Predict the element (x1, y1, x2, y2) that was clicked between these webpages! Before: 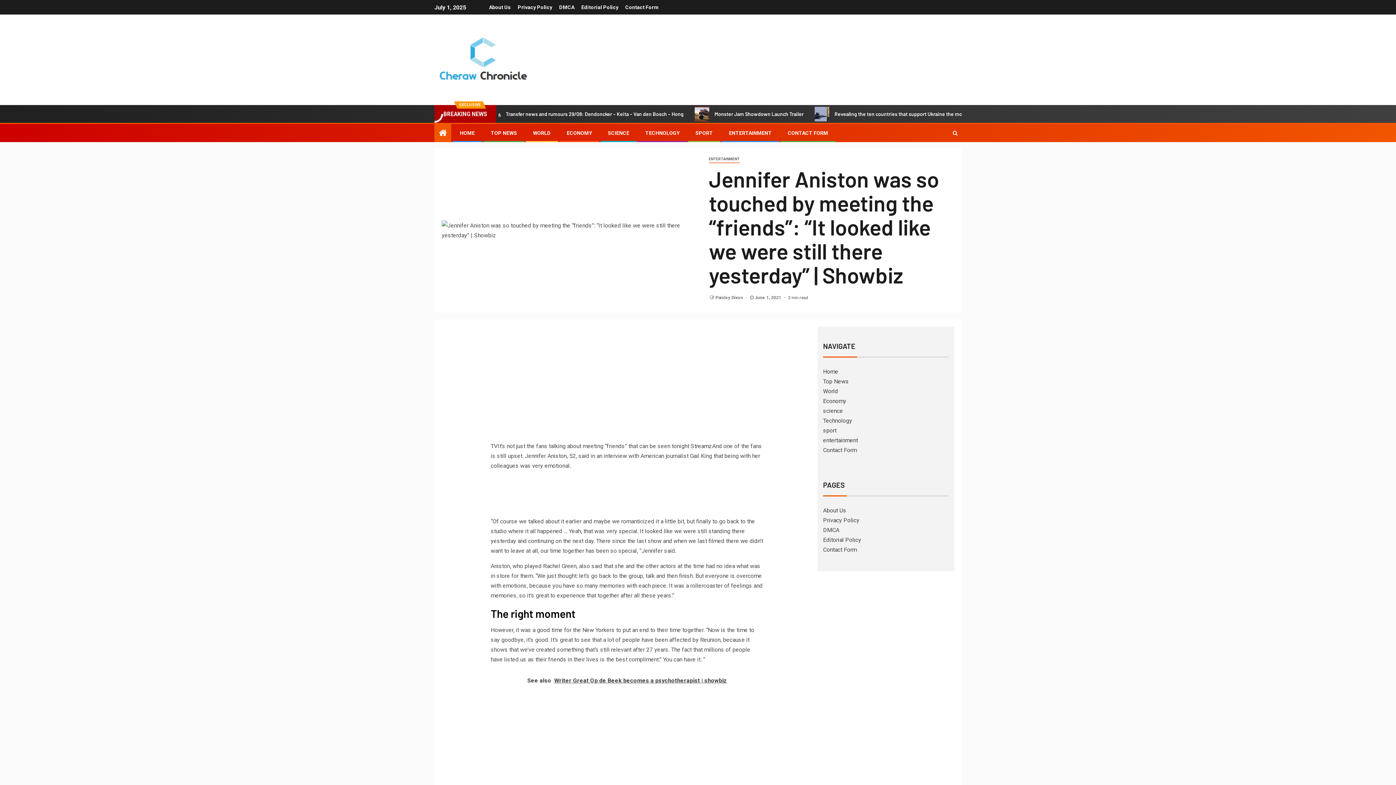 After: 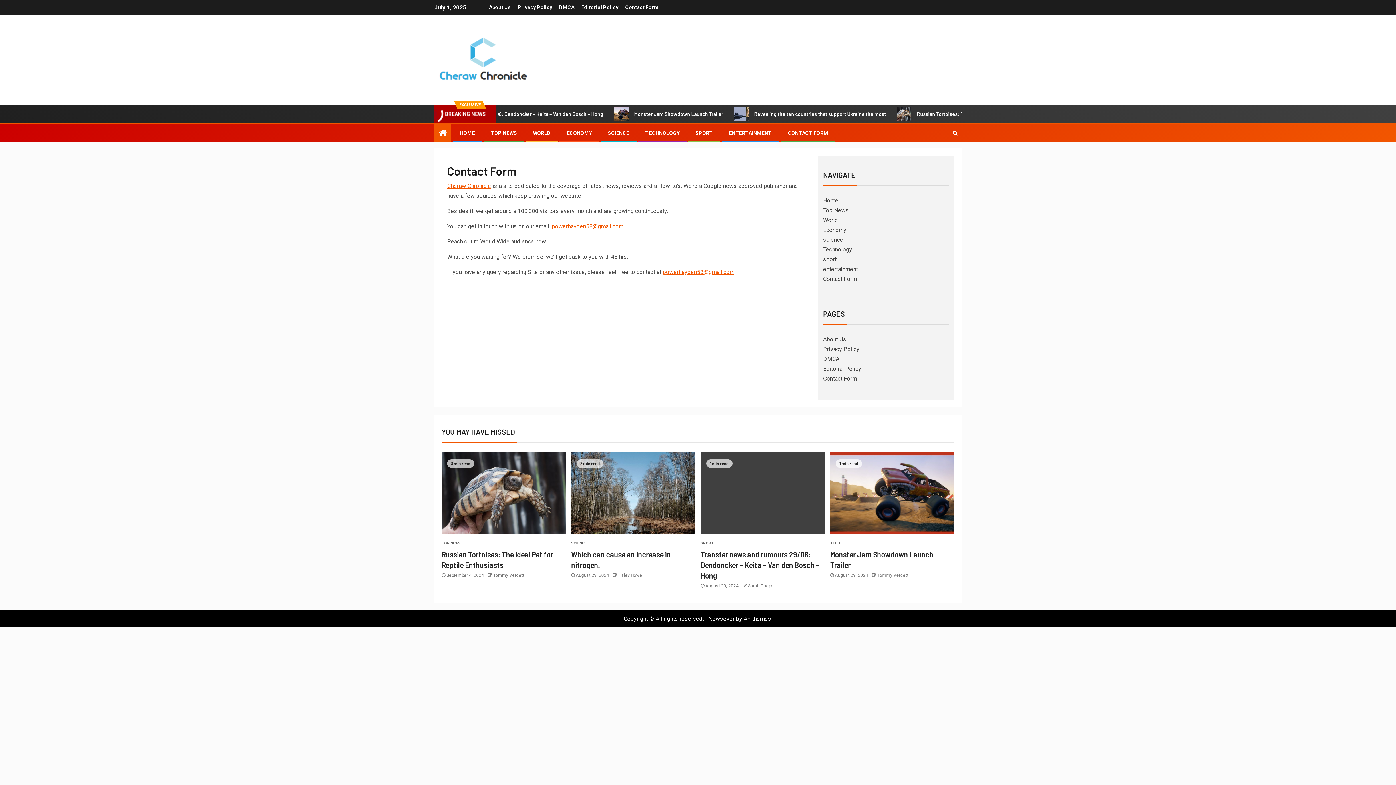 Action: bbox: (625, 4, 658, 10) label: Contact Form